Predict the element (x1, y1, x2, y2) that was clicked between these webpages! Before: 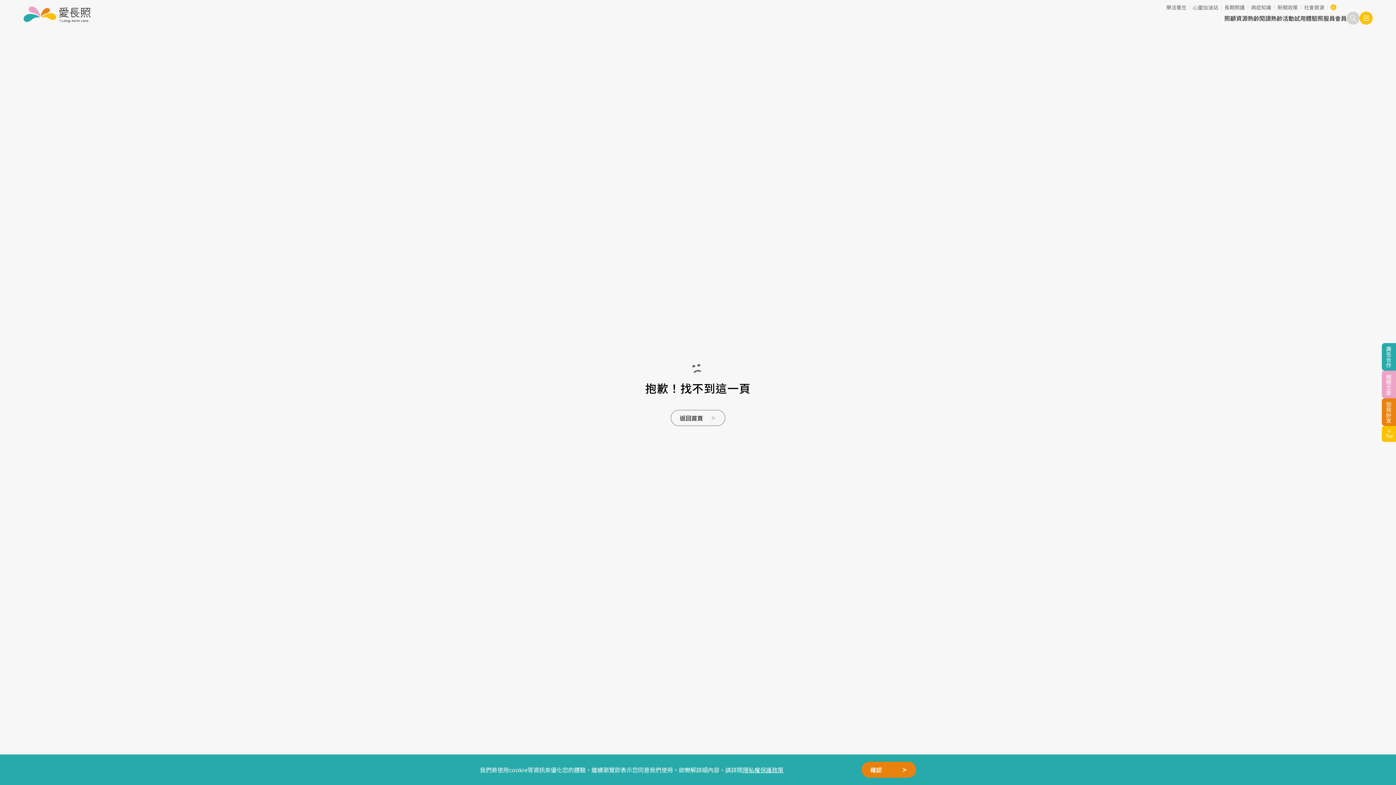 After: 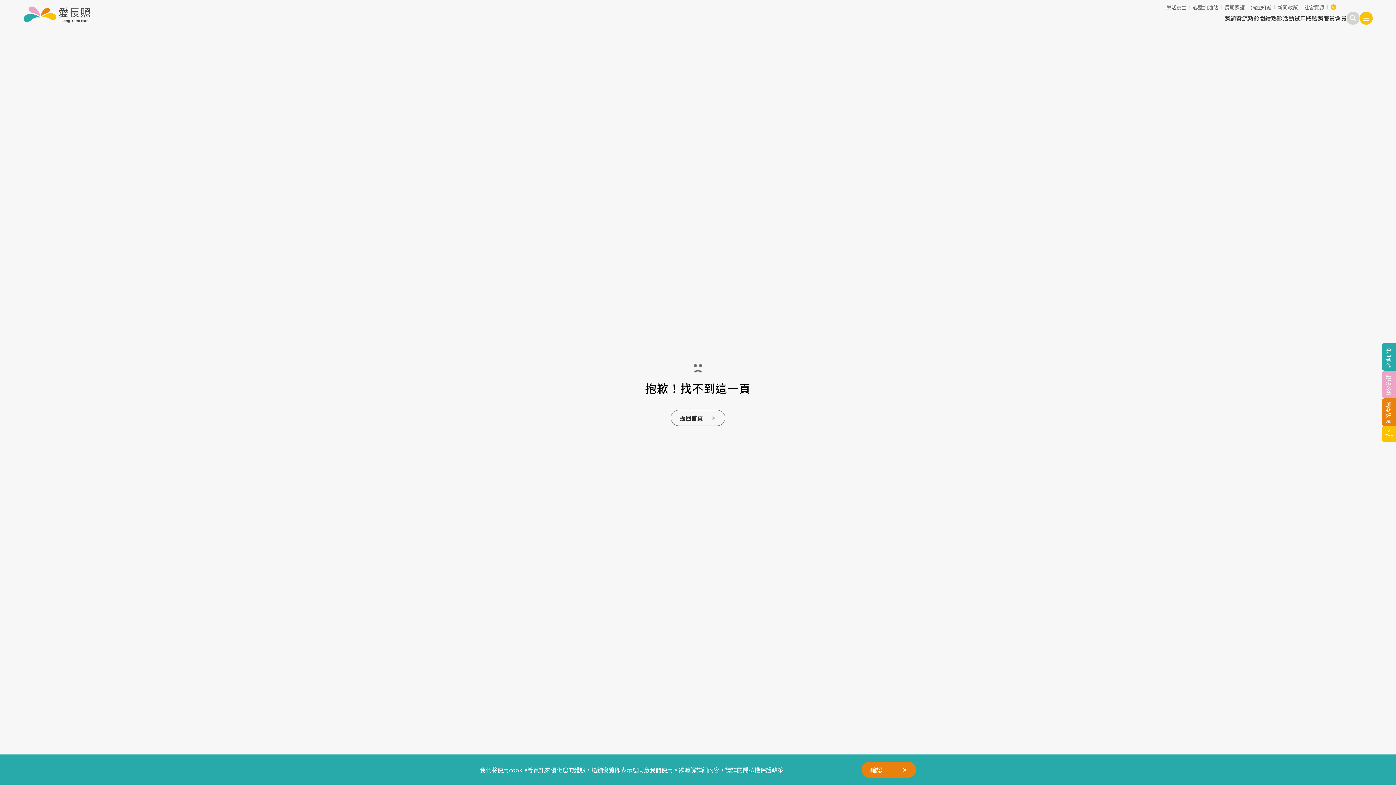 Action: bbox: (1294, 13, 1317, 22) label: 試用體驗